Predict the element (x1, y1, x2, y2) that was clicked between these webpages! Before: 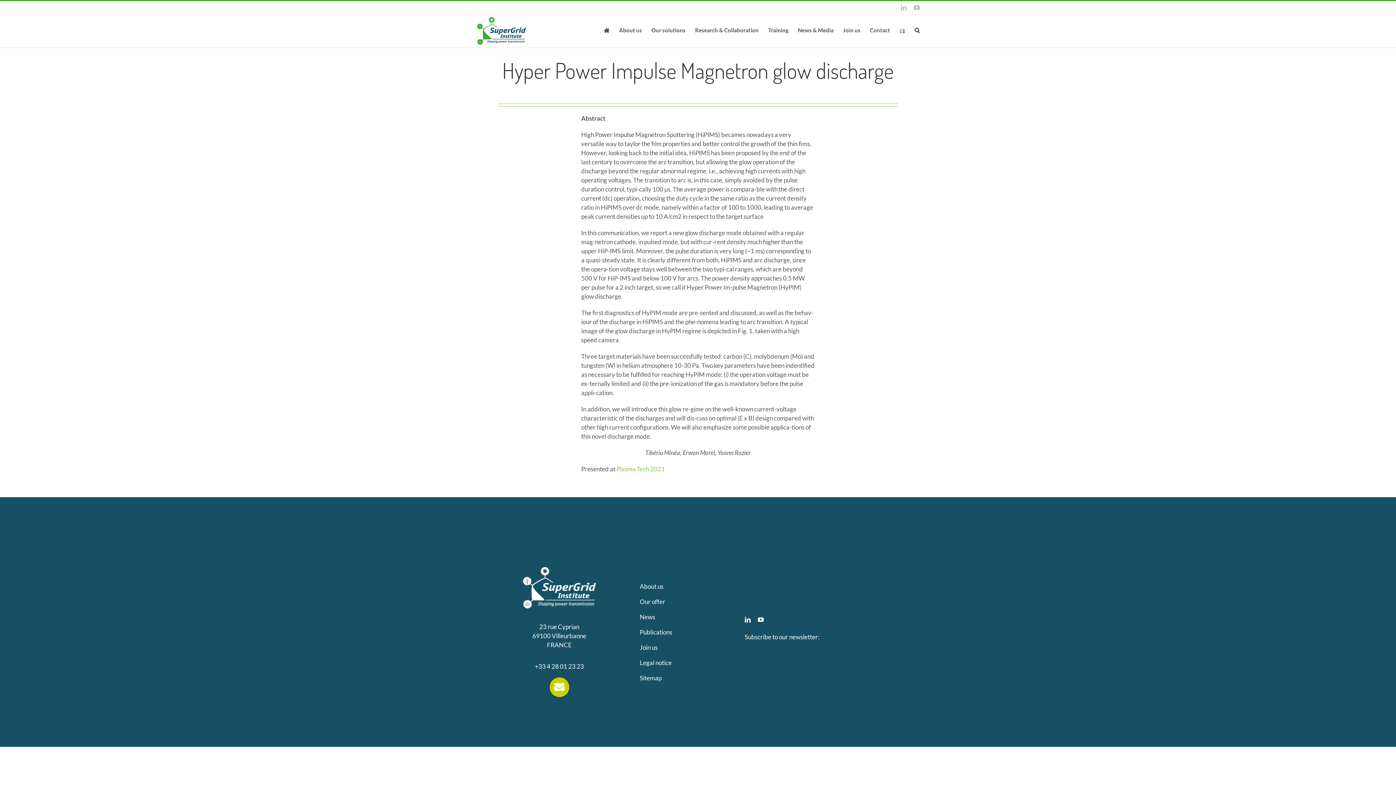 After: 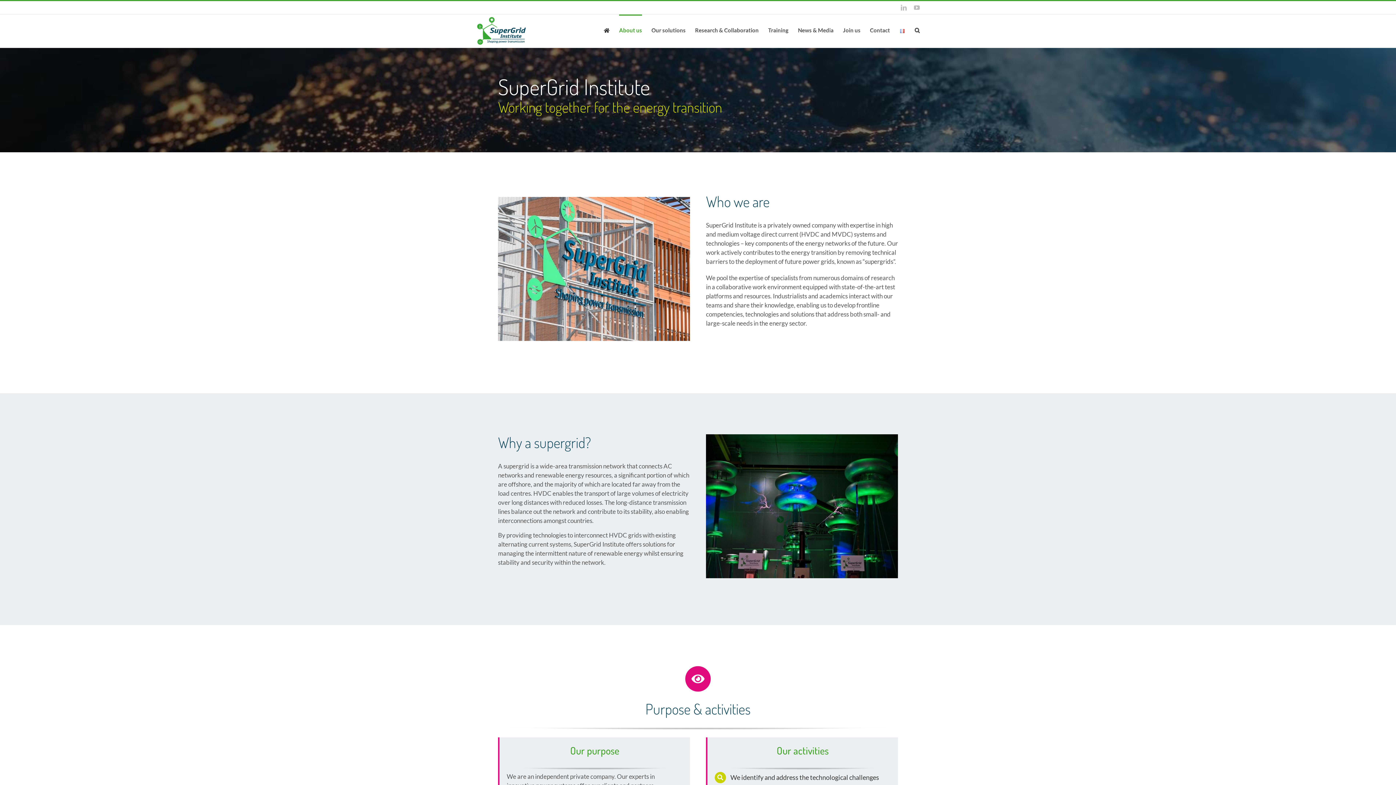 Action: label: About us bbox: (639, 582, 663, 590)